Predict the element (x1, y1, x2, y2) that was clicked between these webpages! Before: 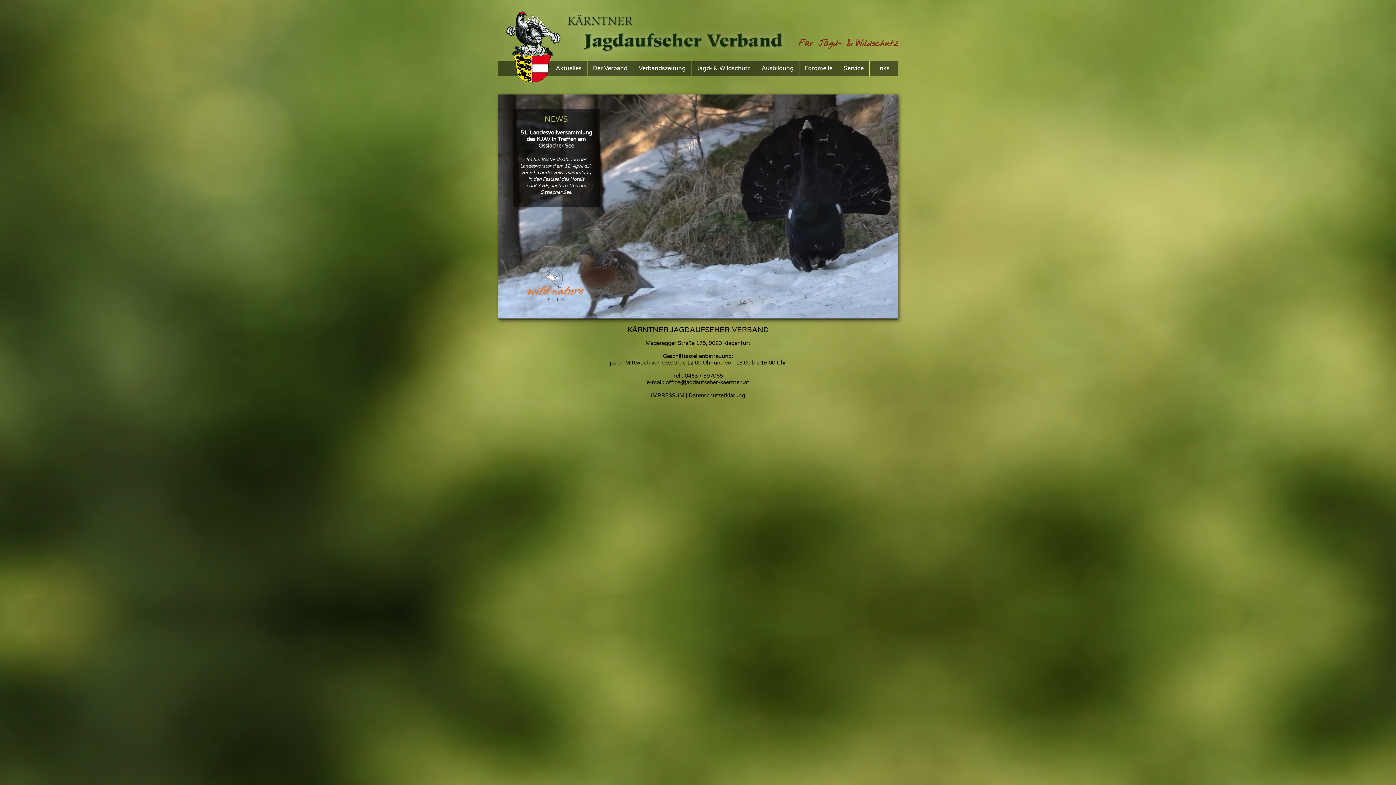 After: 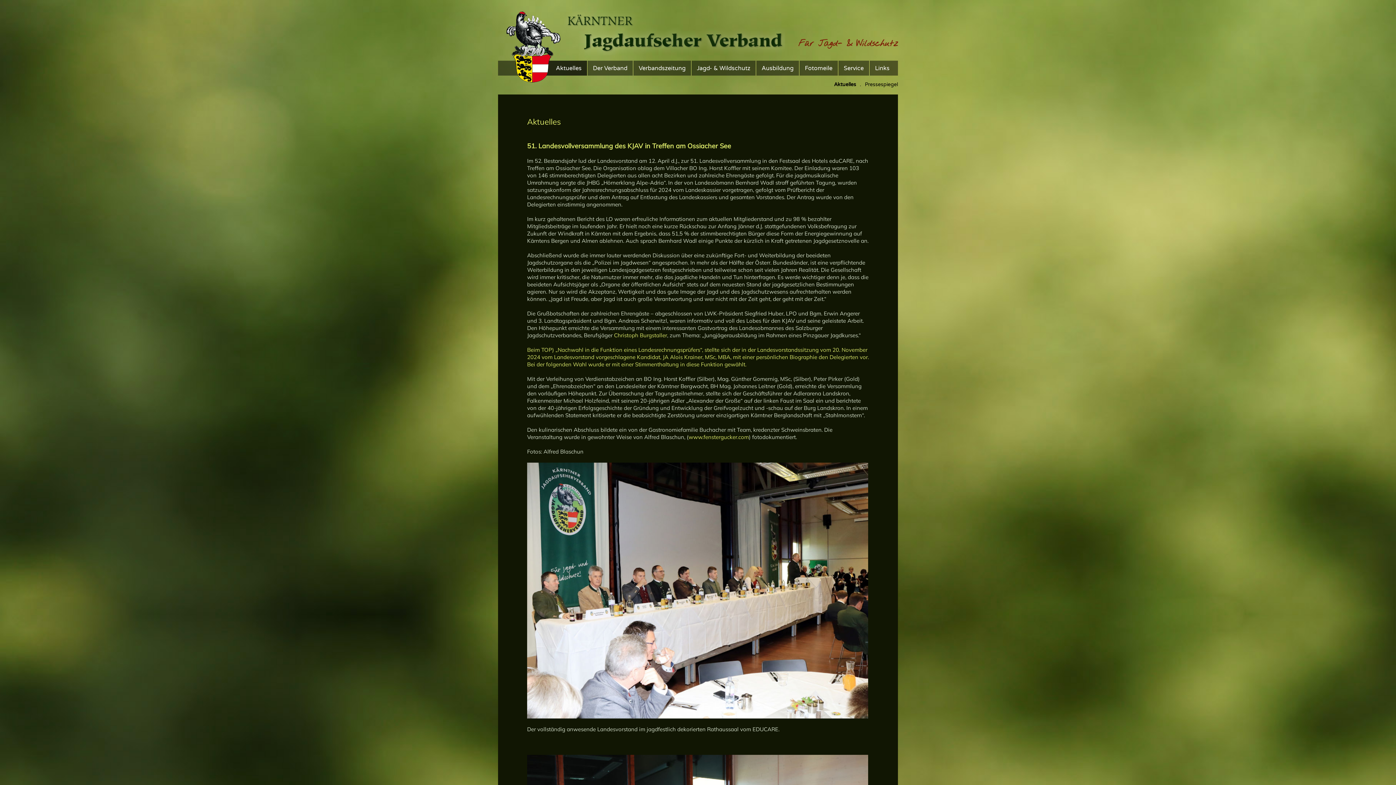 Action: label: 51. Landesvollversammlung des KJAV in Treffen am Ossiacher See
Im 52. Bestandsjahr lud der Landesvorstand am 12. April d.J., zur 51. Landesvollversammlung in den Festsaal des Hotels eduCARE, nach Treffen am Ossiacher See. bbox: (520, 129, 592, 195)